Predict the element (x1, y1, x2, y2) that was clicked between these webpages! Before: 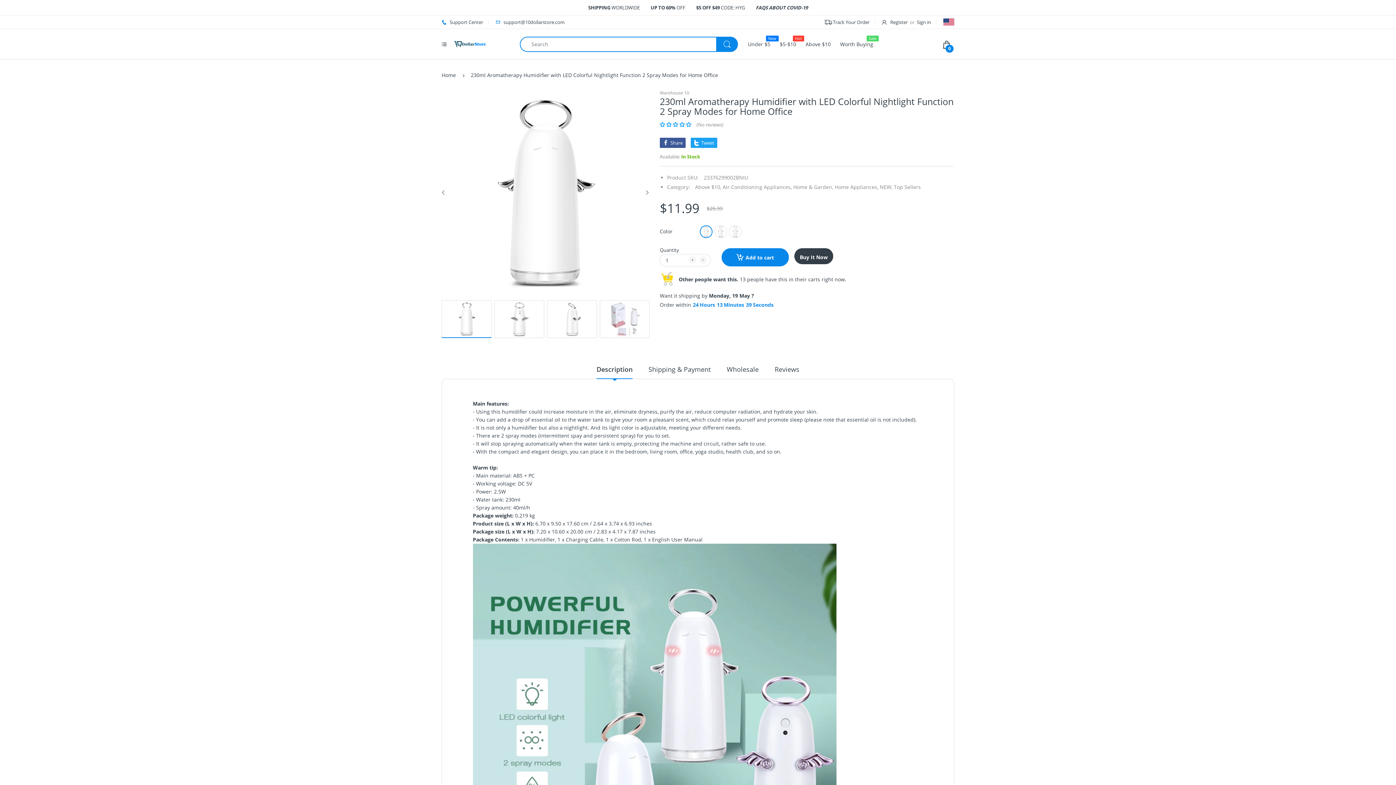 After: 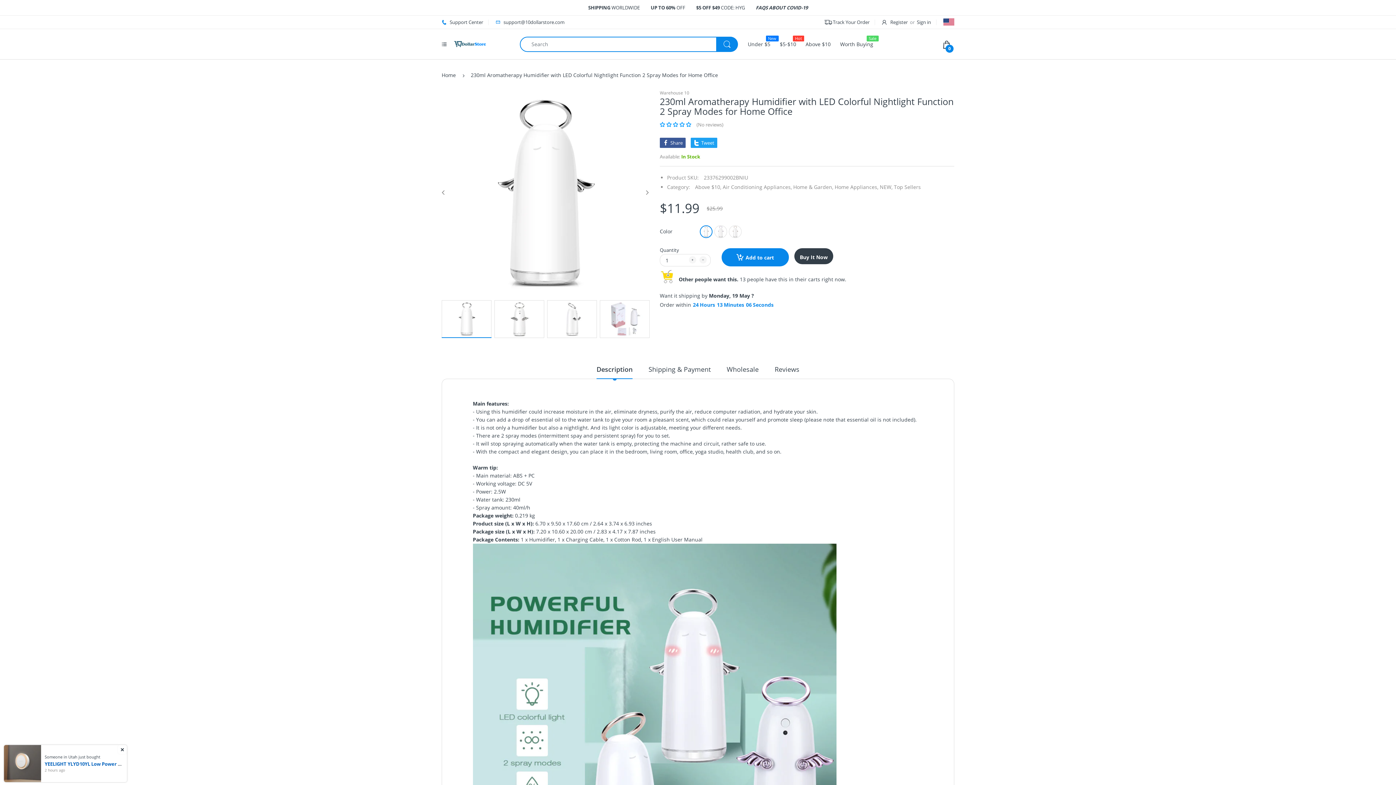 Action: bbox: (1374, 765, 1390, 781)